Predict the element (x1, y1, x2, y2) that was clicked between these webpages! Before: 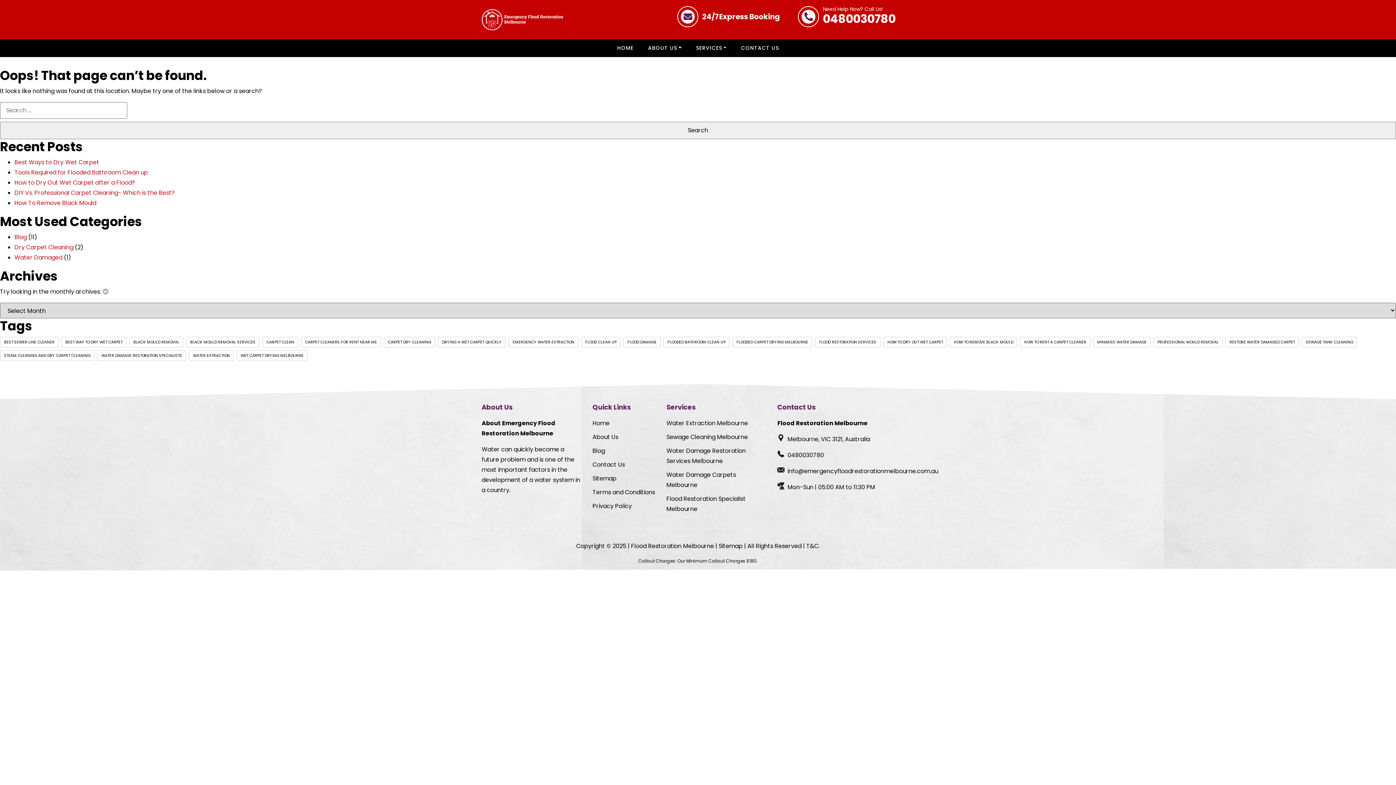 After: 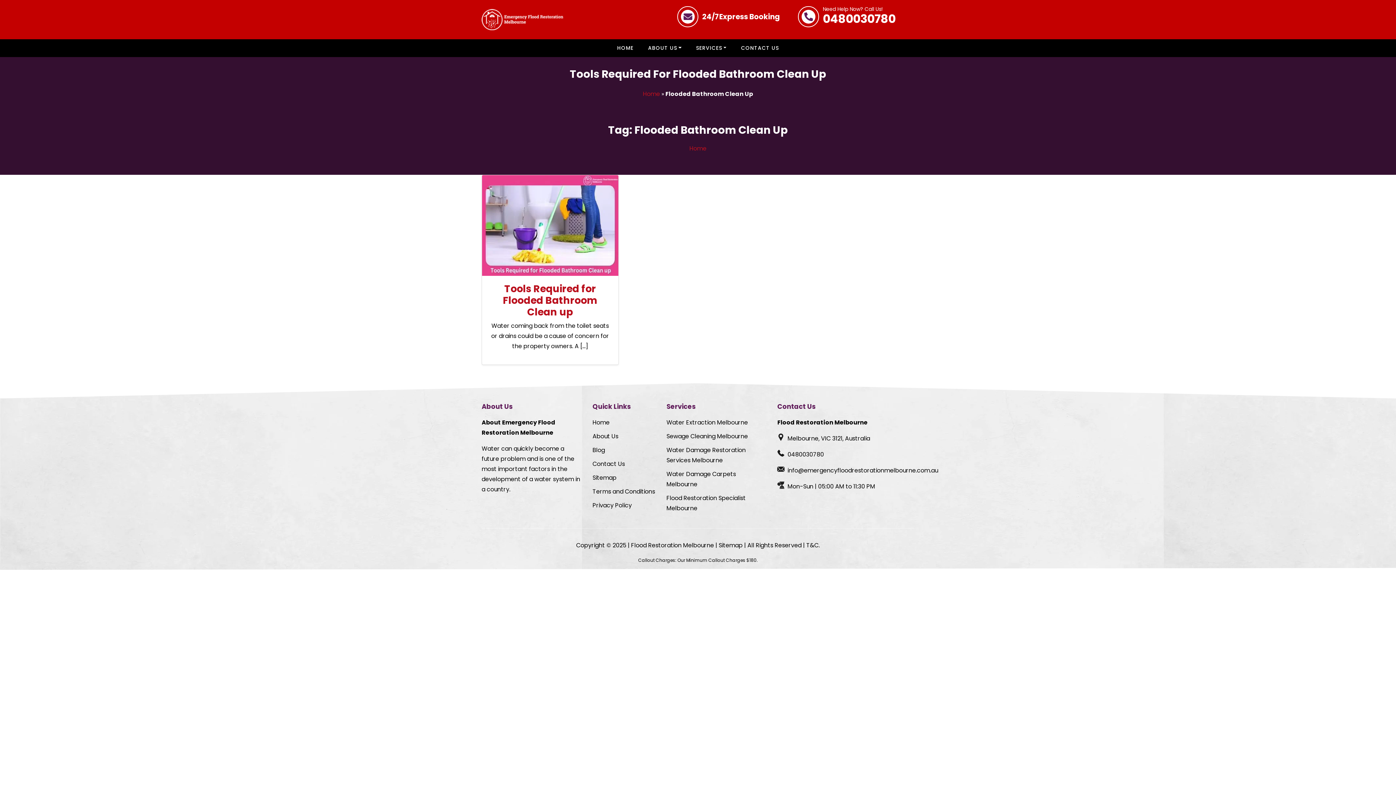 Action: label: flooded bathroom clean up (1 item) bbox: (663, 337, 729, 347)